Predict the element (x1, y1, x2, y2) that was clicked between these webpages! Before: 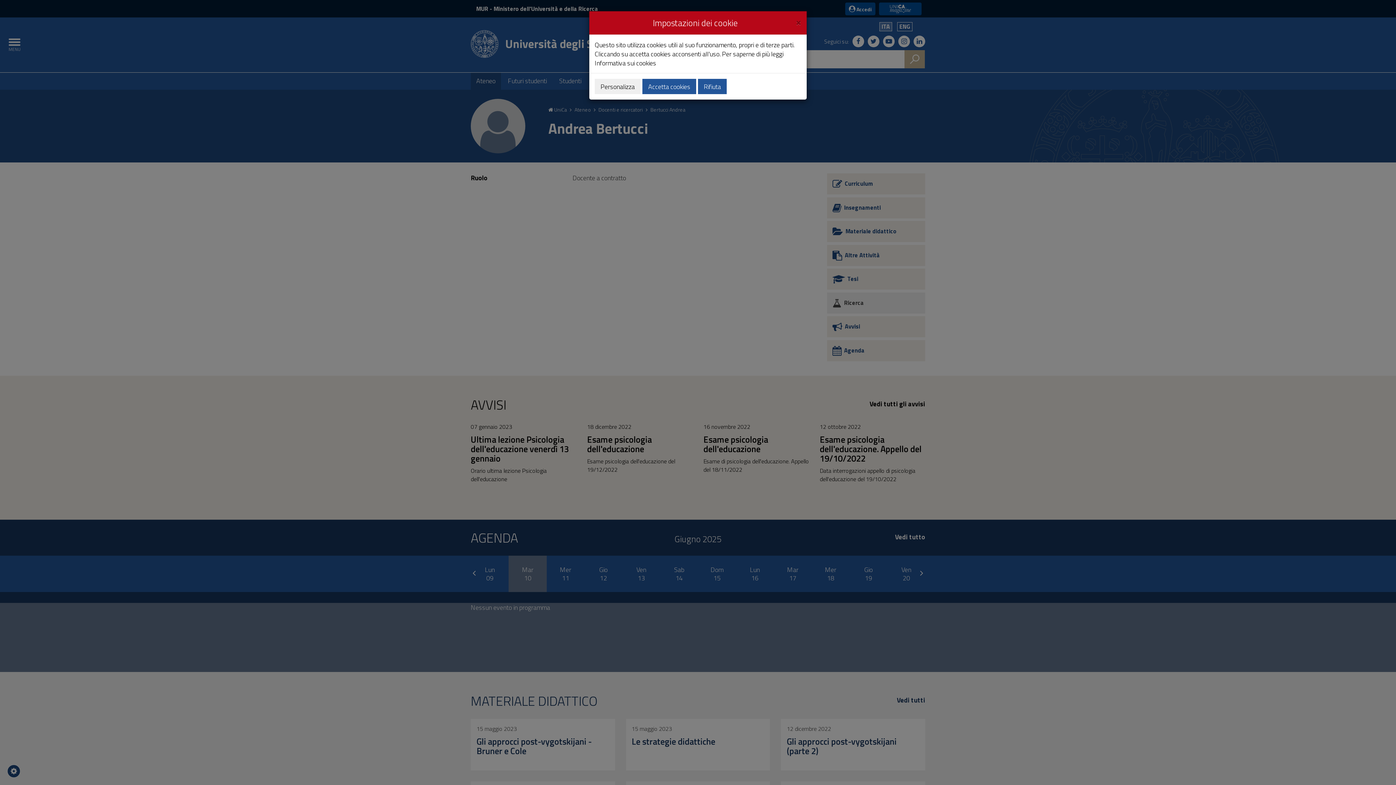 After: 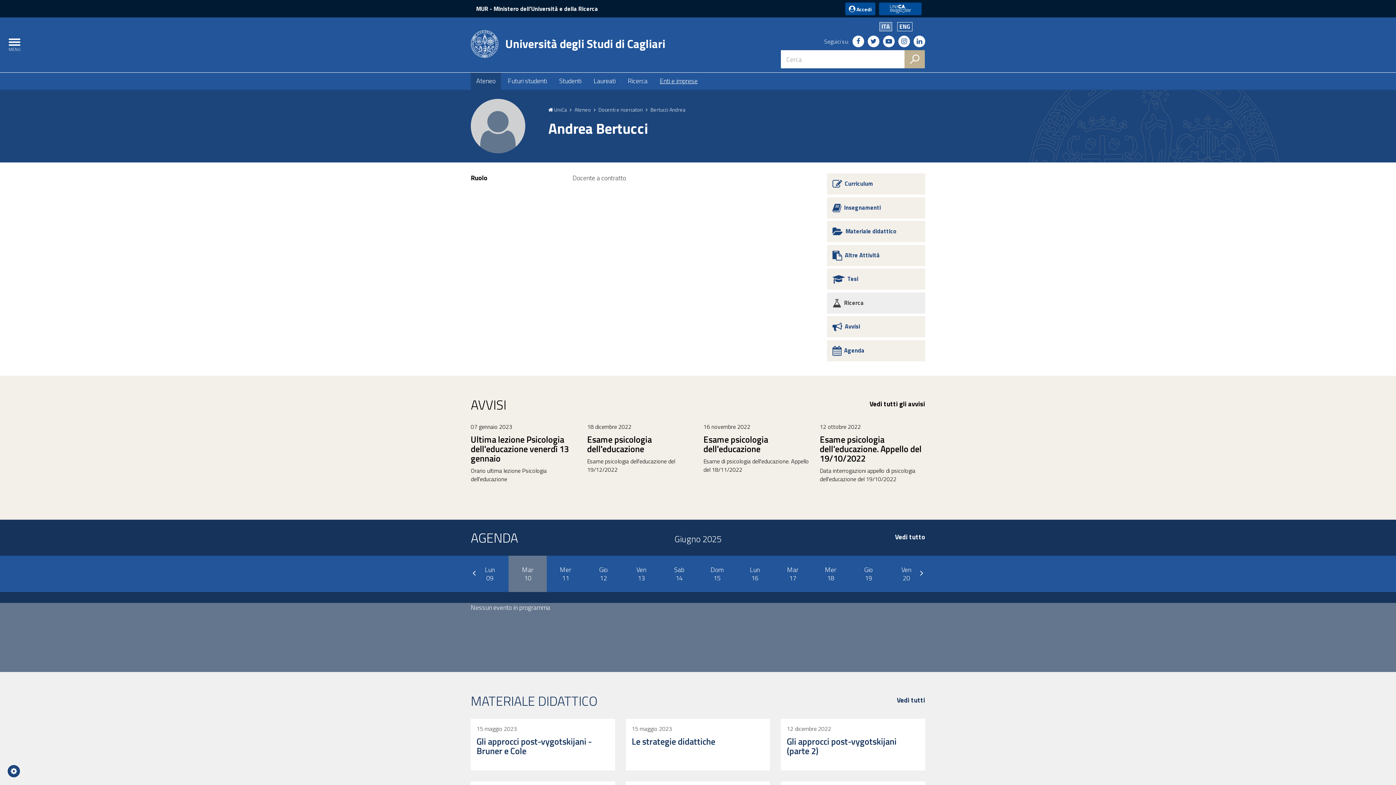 Action: bbox: (642, 78, 696, 94) label: Accetta cookies